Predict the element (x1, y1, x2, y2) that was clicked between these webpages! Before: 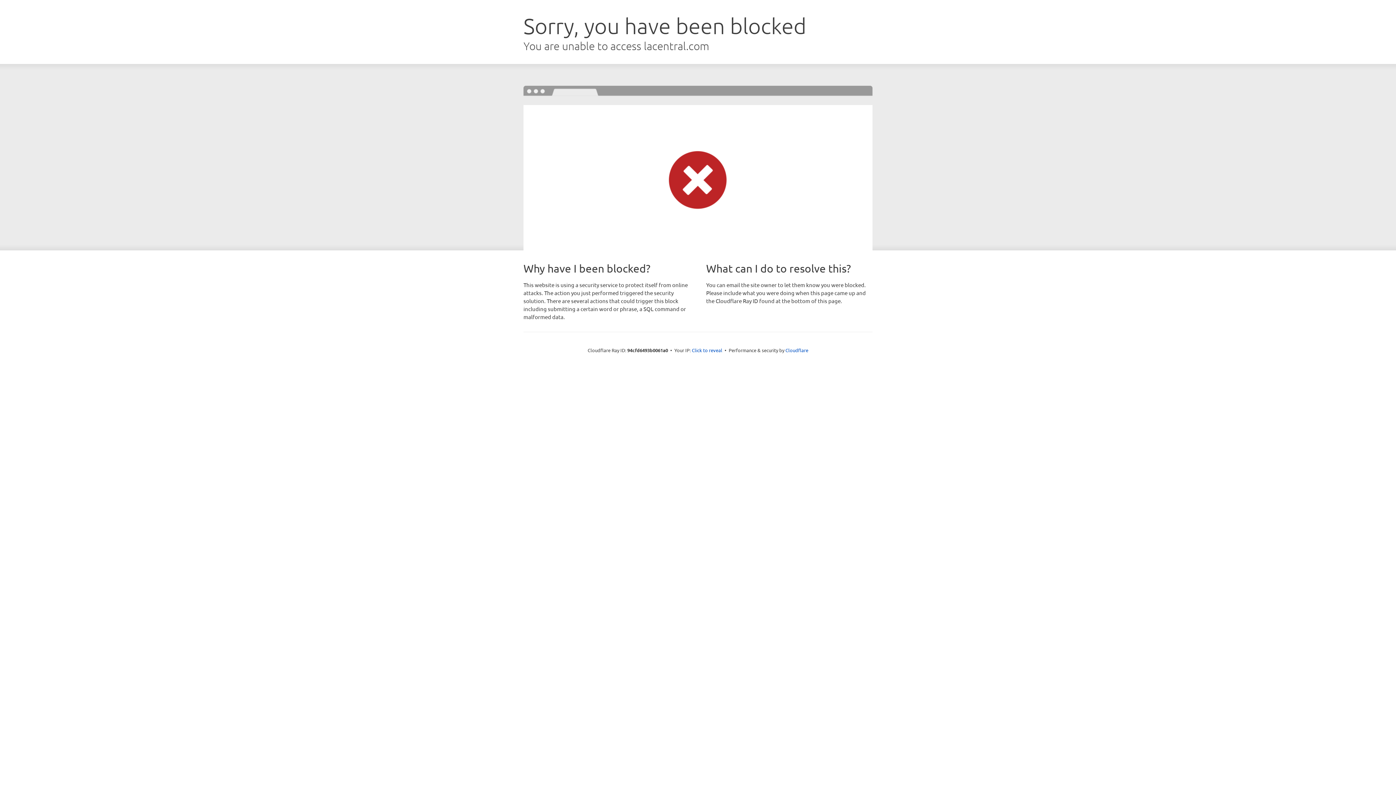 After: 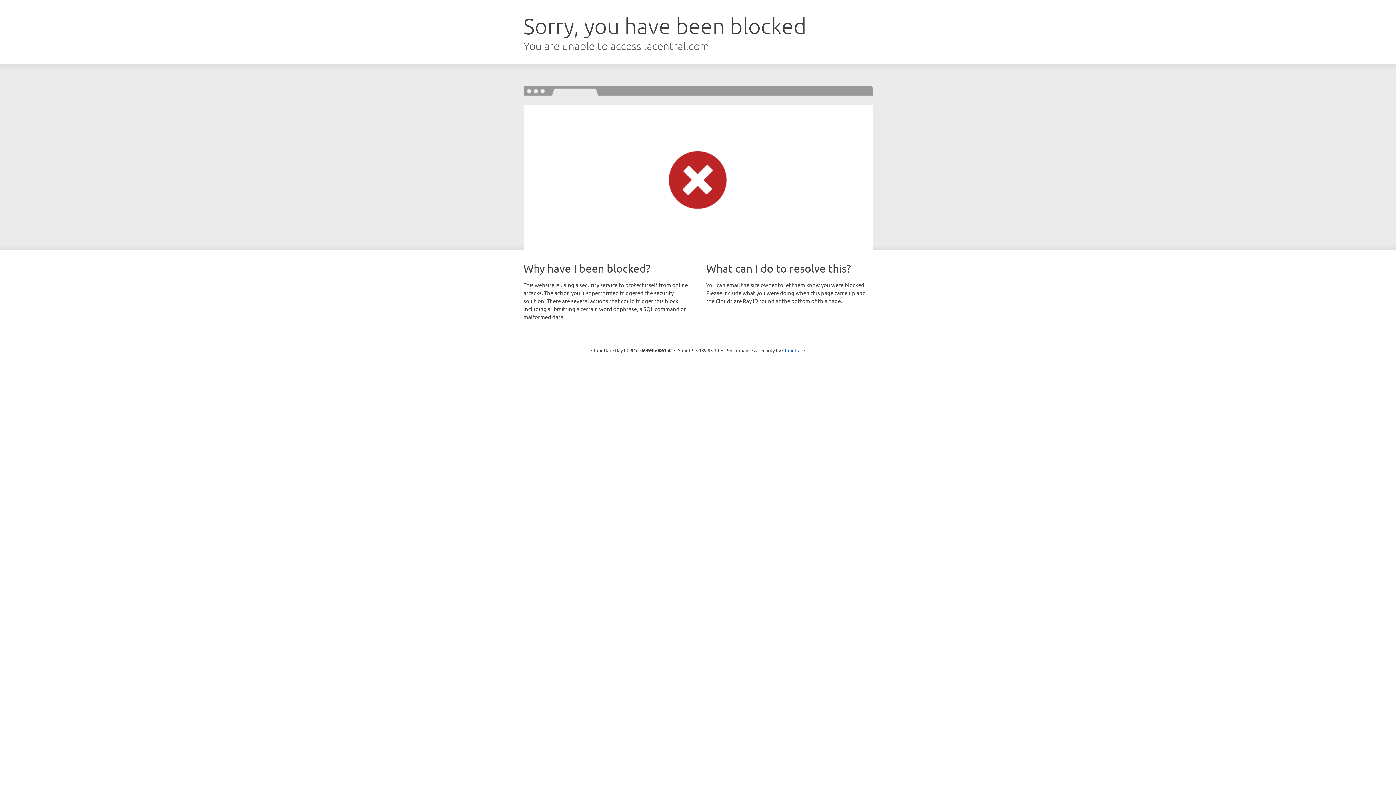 Action: bbox: (692, 346, 722, 353) label: Click to reveal